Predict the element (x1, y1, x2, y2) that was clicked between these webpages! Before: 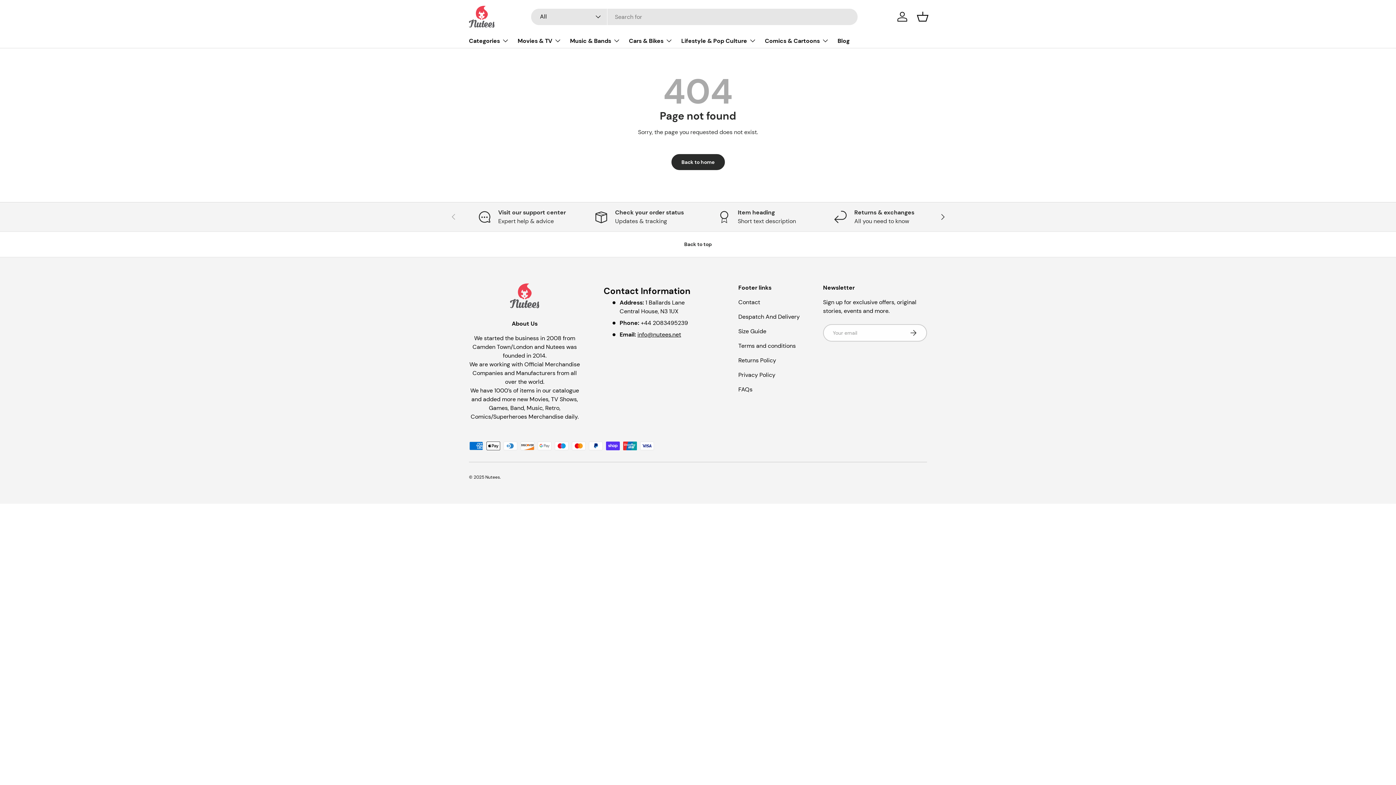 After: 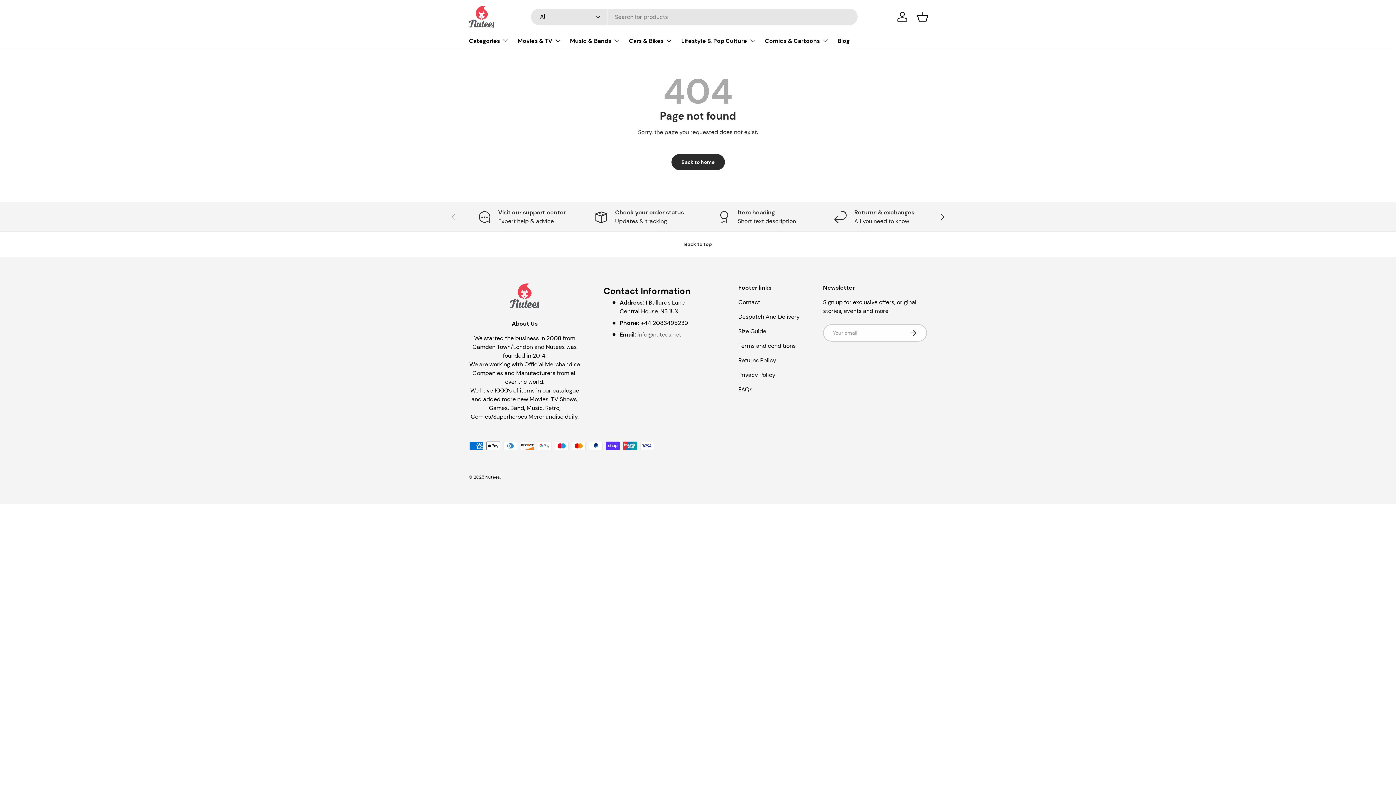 Action: label: info@nutees.net bbox: (637, 330, 681, 338)